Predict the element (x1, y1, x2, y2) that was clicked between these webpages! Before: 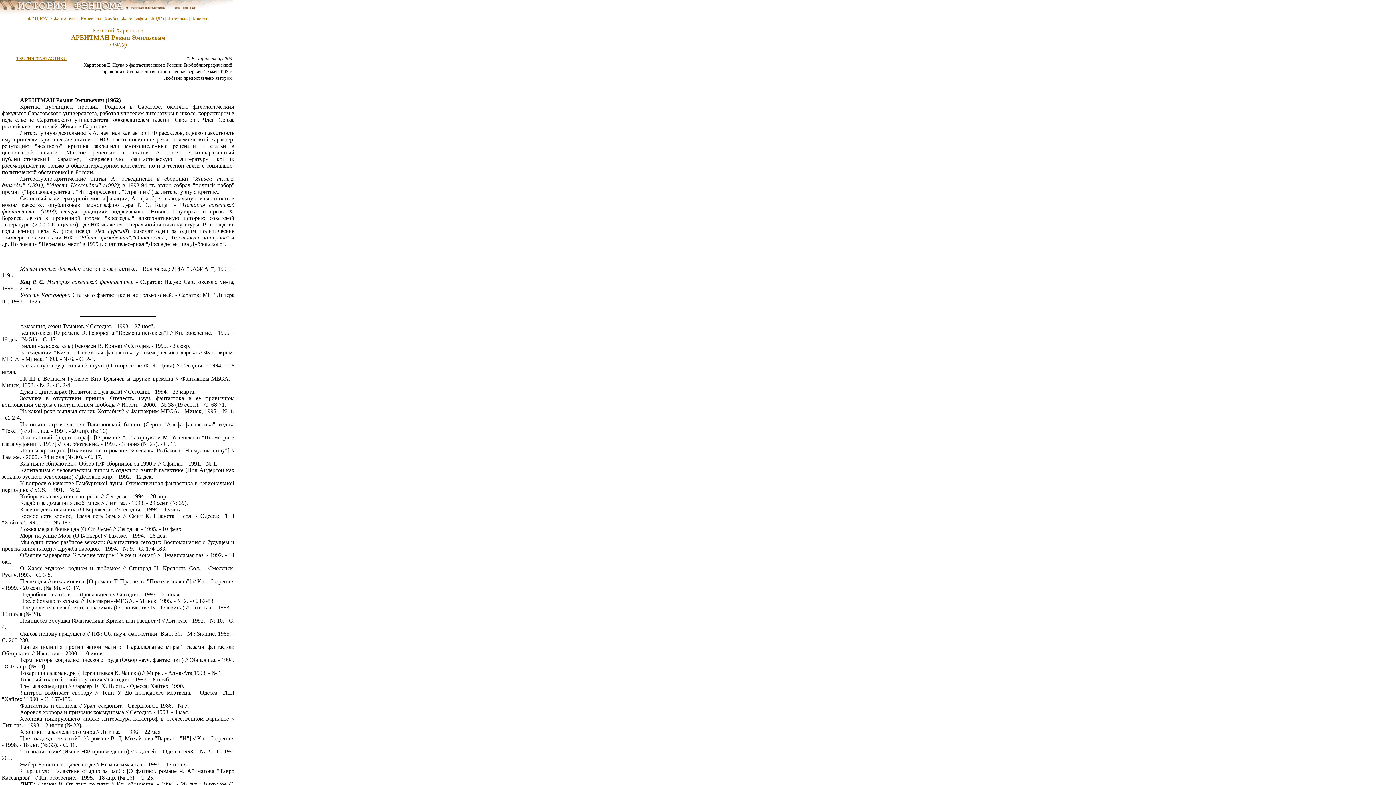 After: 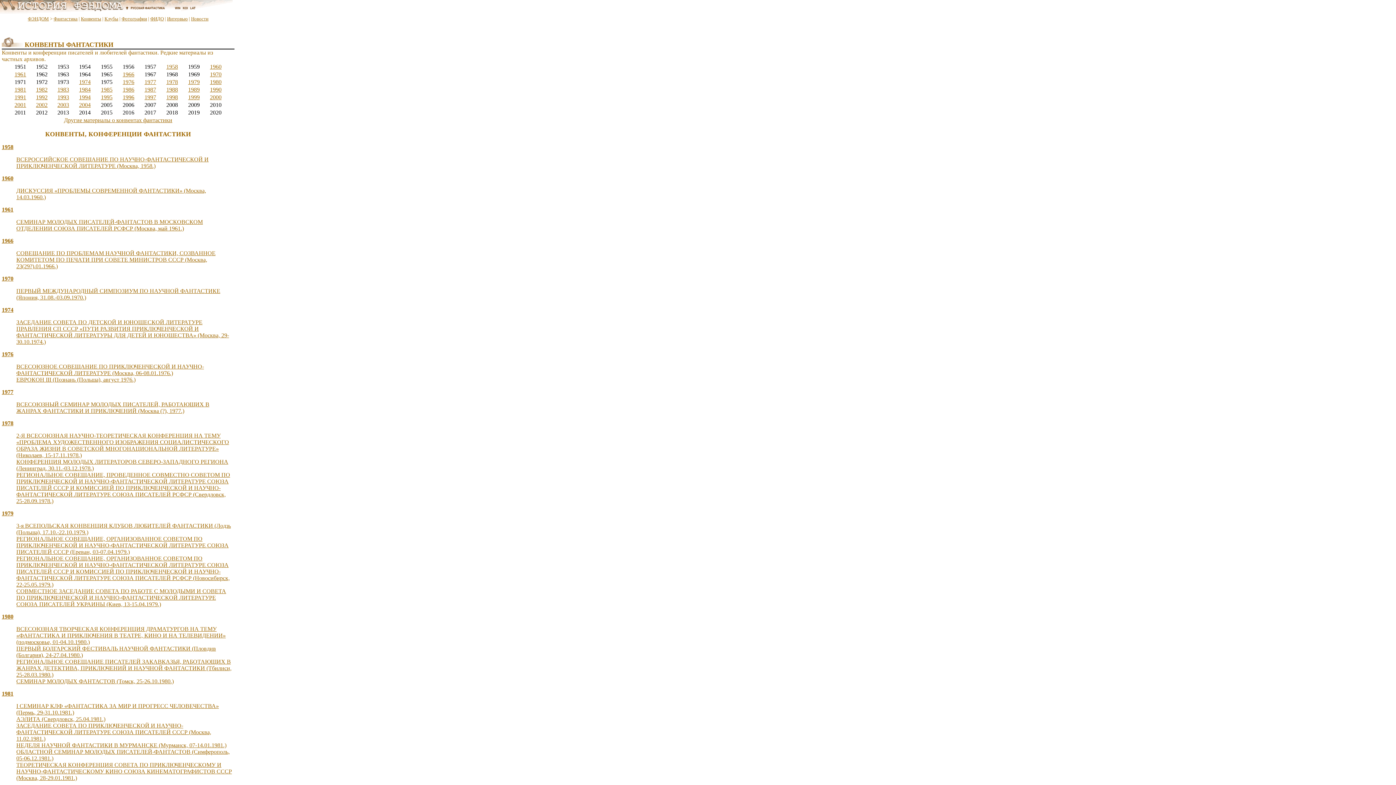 Action: label: Конвенты bbox: (80, 16, 101, 21)